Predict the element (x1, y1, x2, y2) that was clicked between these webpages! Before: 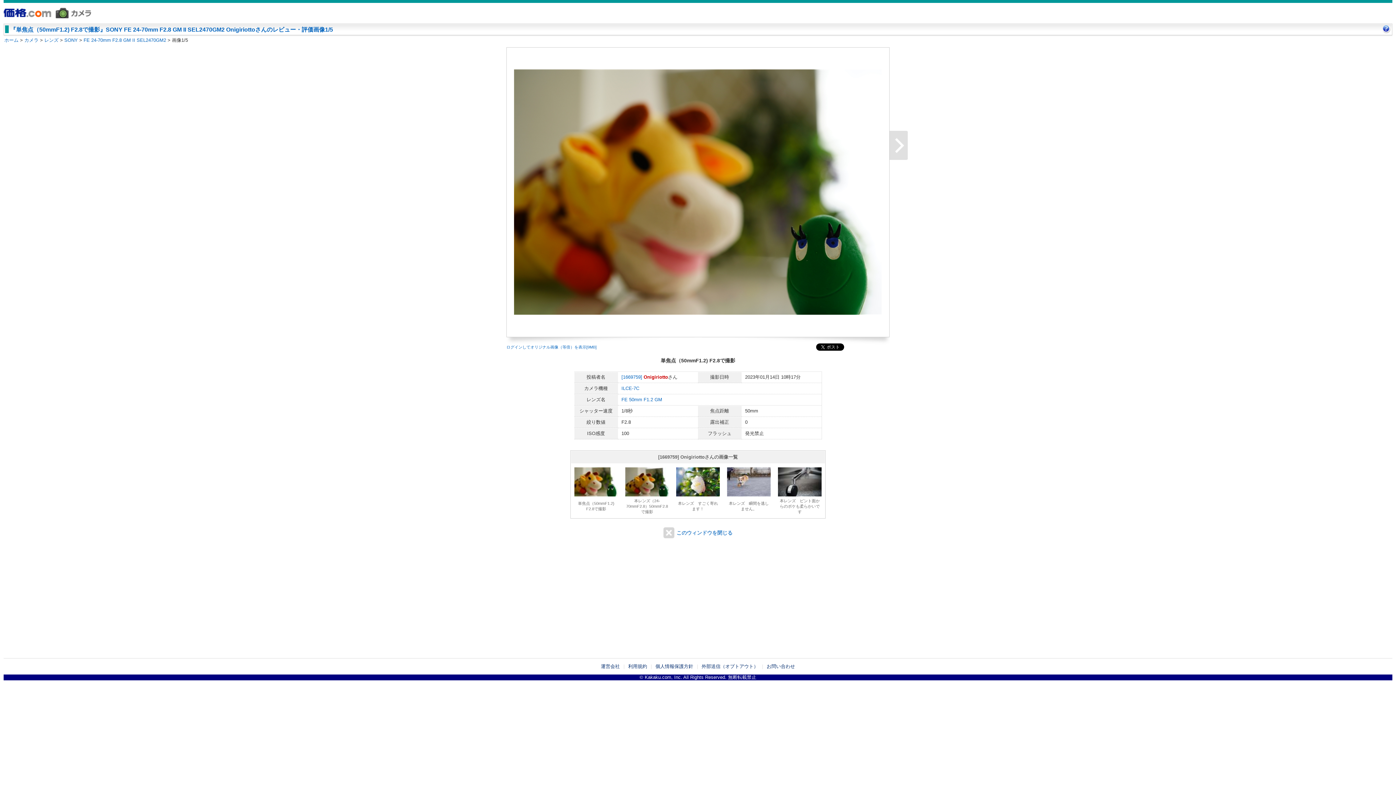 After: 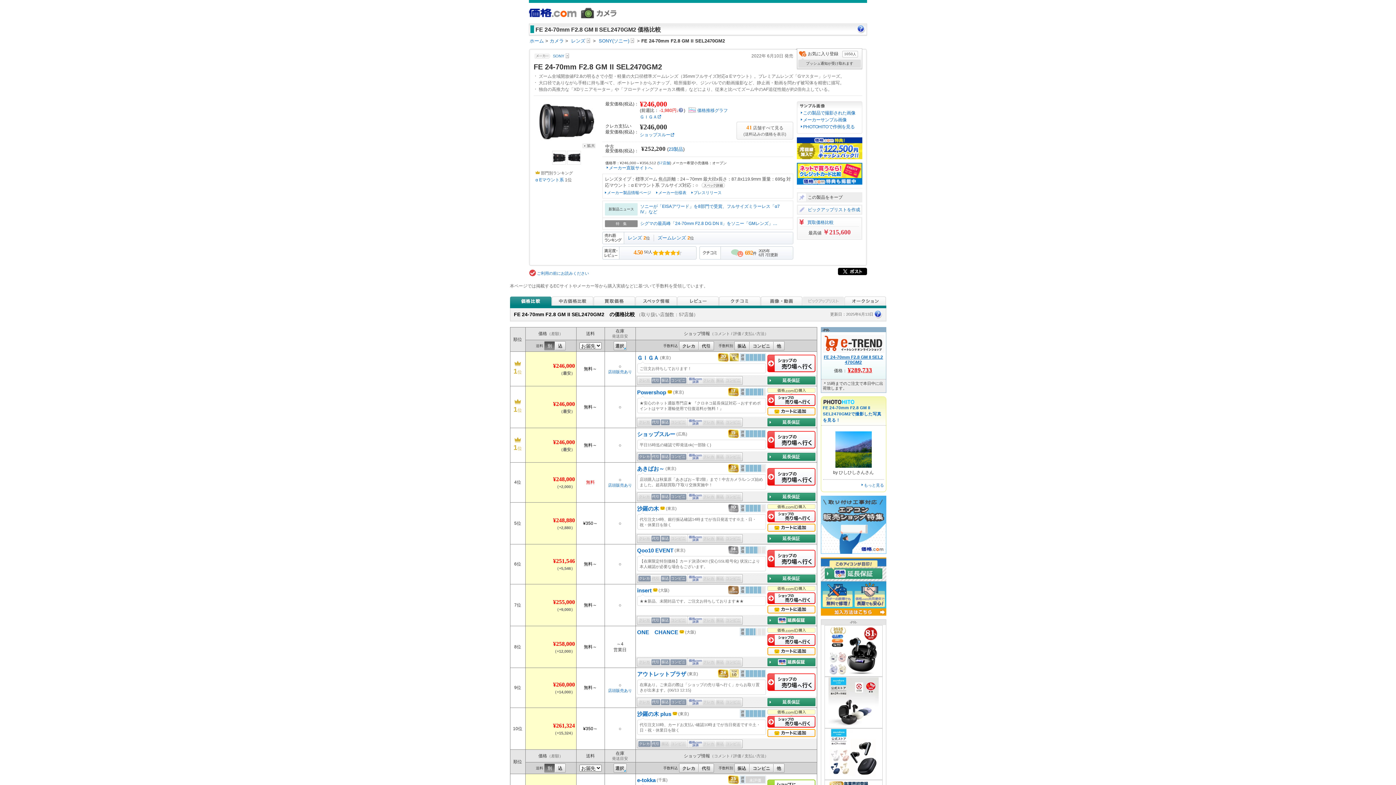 Action: bbox: (83, 37, 166, 42) label: FE 24-70mm F2.8 GM II SEL2470GM2